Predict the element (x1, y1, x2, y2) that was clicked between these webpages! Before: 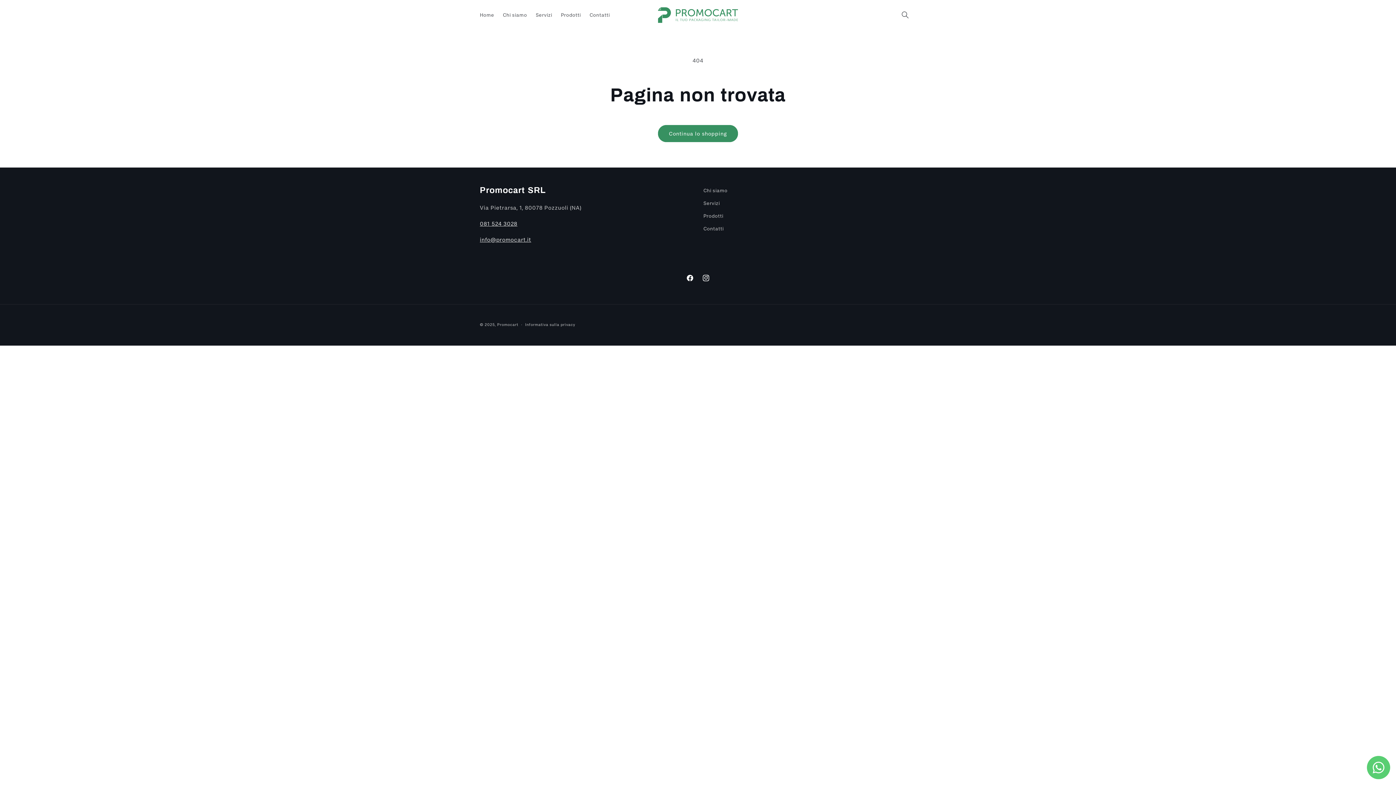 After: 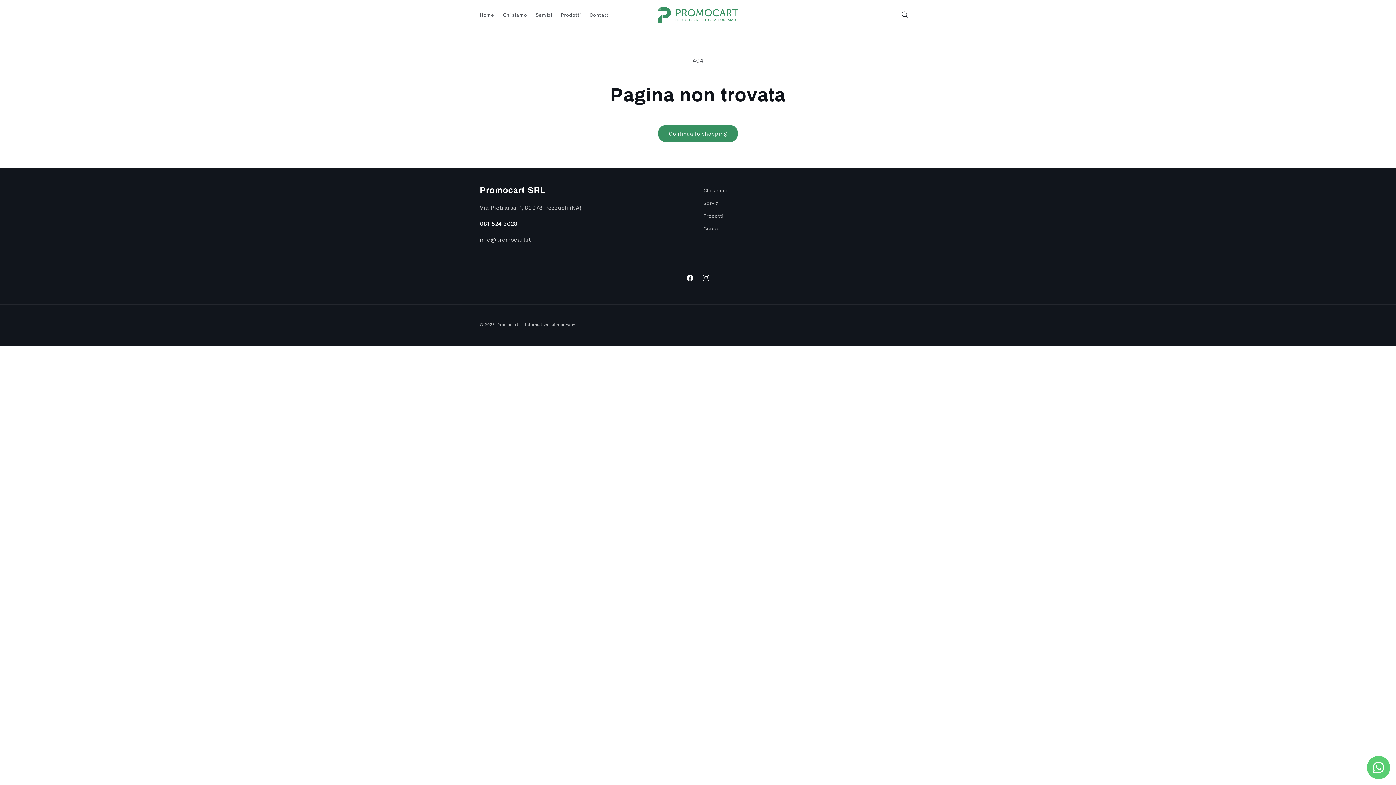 Action: bbox: (480, 220, 517, 227) label: 081 524 3028